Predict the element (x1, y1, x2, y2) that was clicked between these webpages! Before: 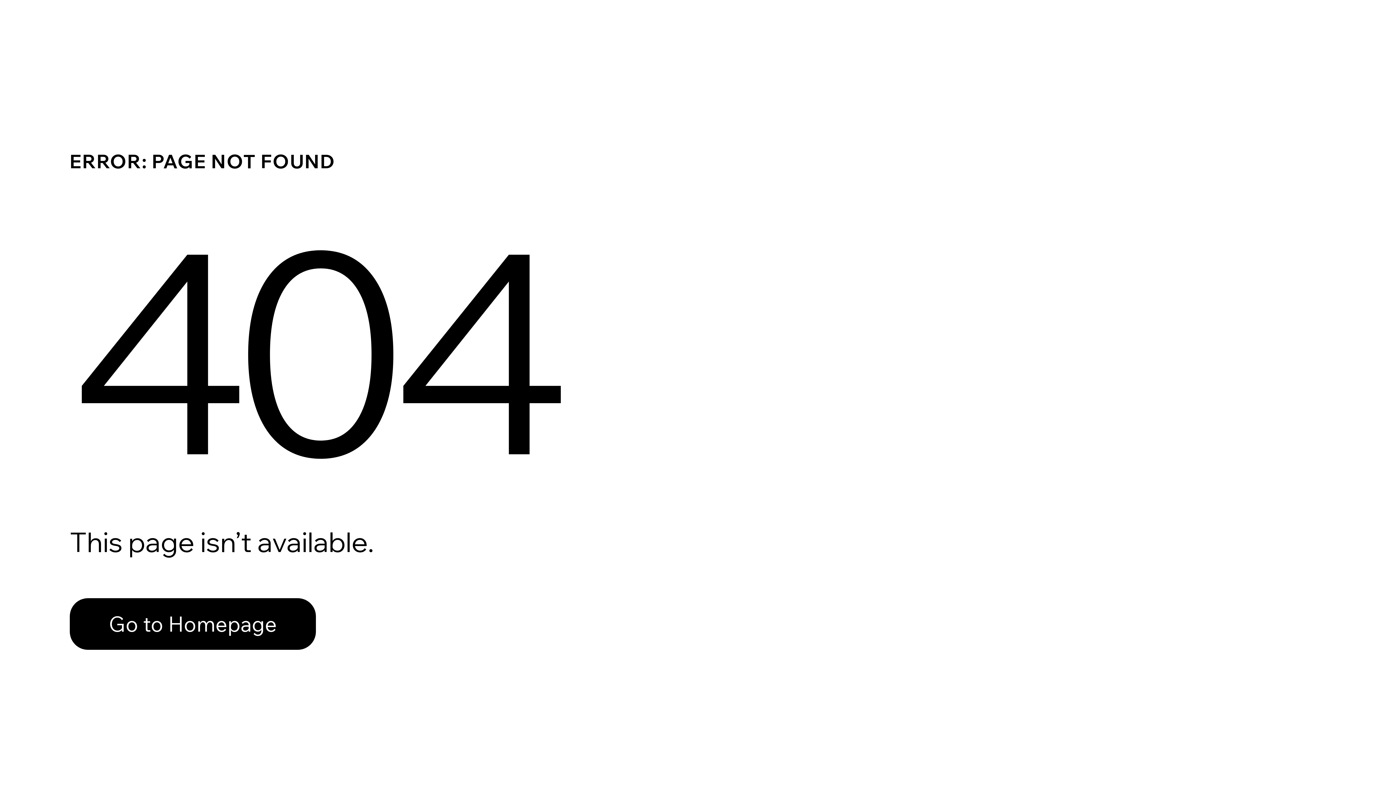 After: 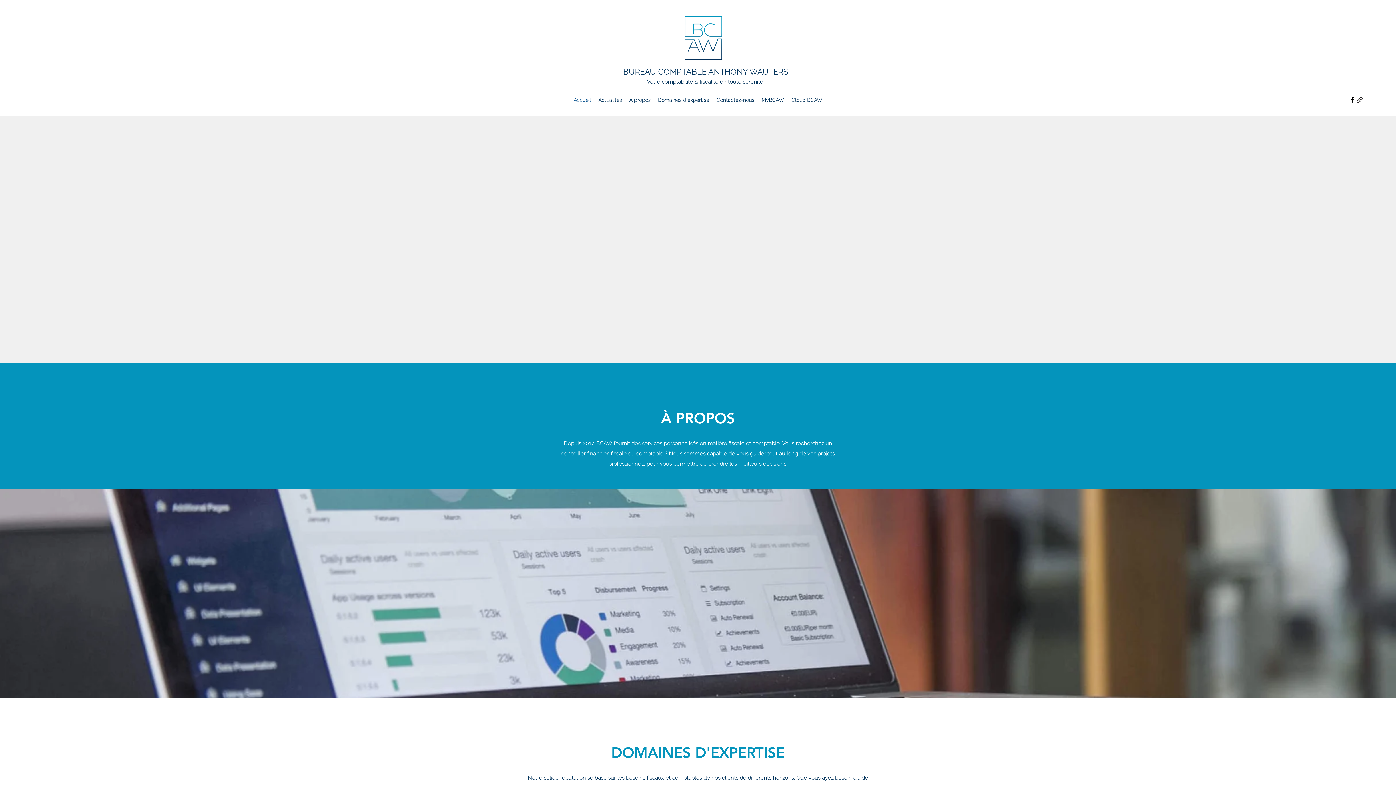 Action: label: Go to Homepage bbox: (69, 598, 316, 650)